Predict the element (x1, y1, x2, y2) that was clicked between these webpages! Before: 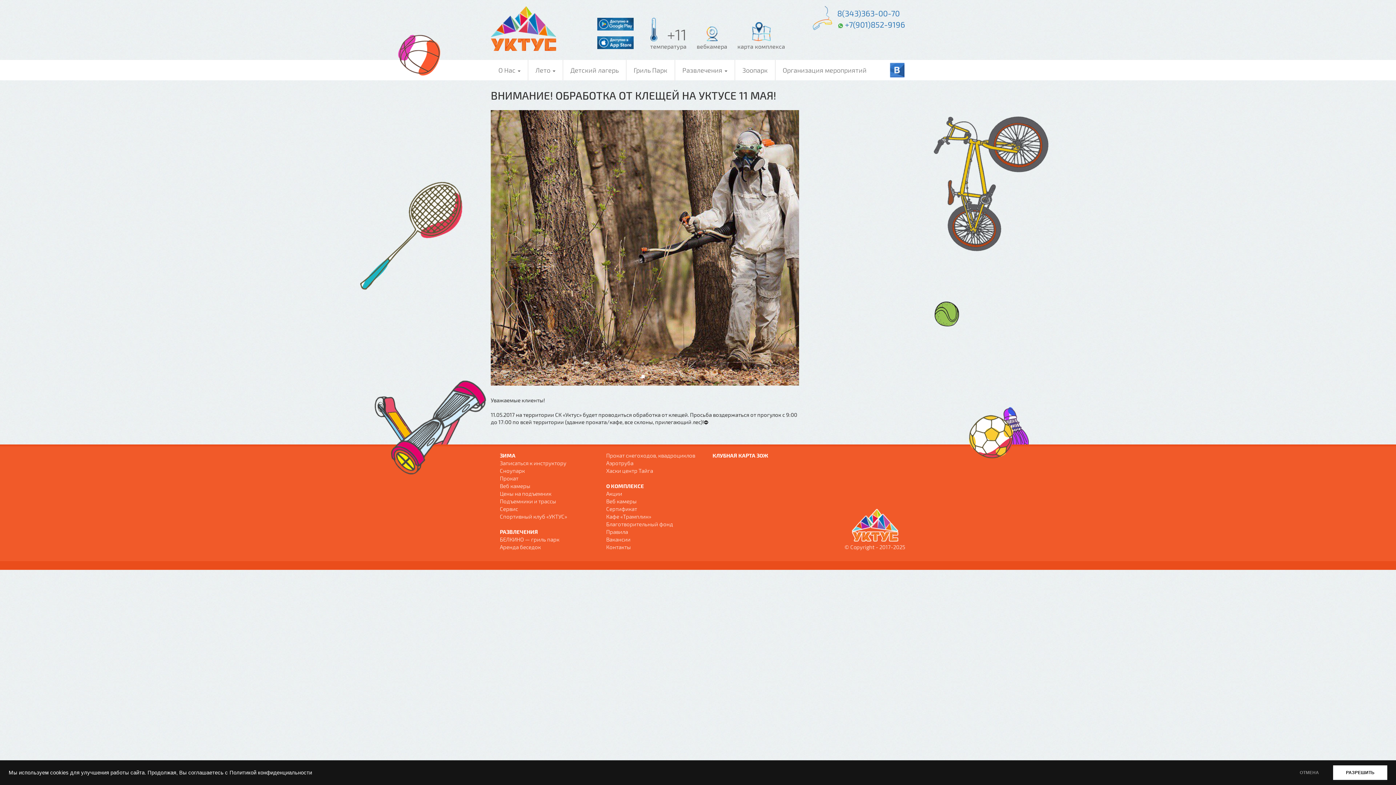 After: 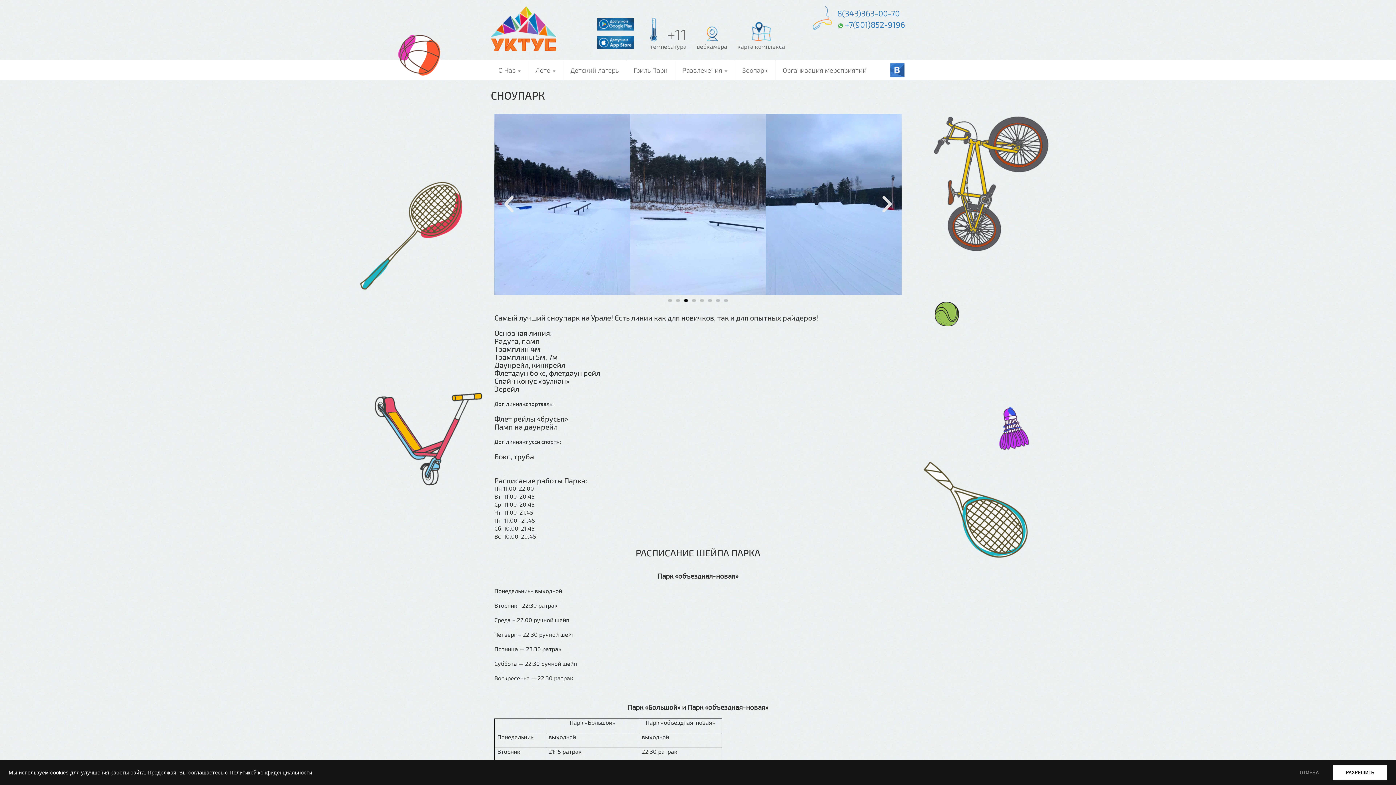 Action: label: Сноупарк bbox: (500, 467, 525, 474)